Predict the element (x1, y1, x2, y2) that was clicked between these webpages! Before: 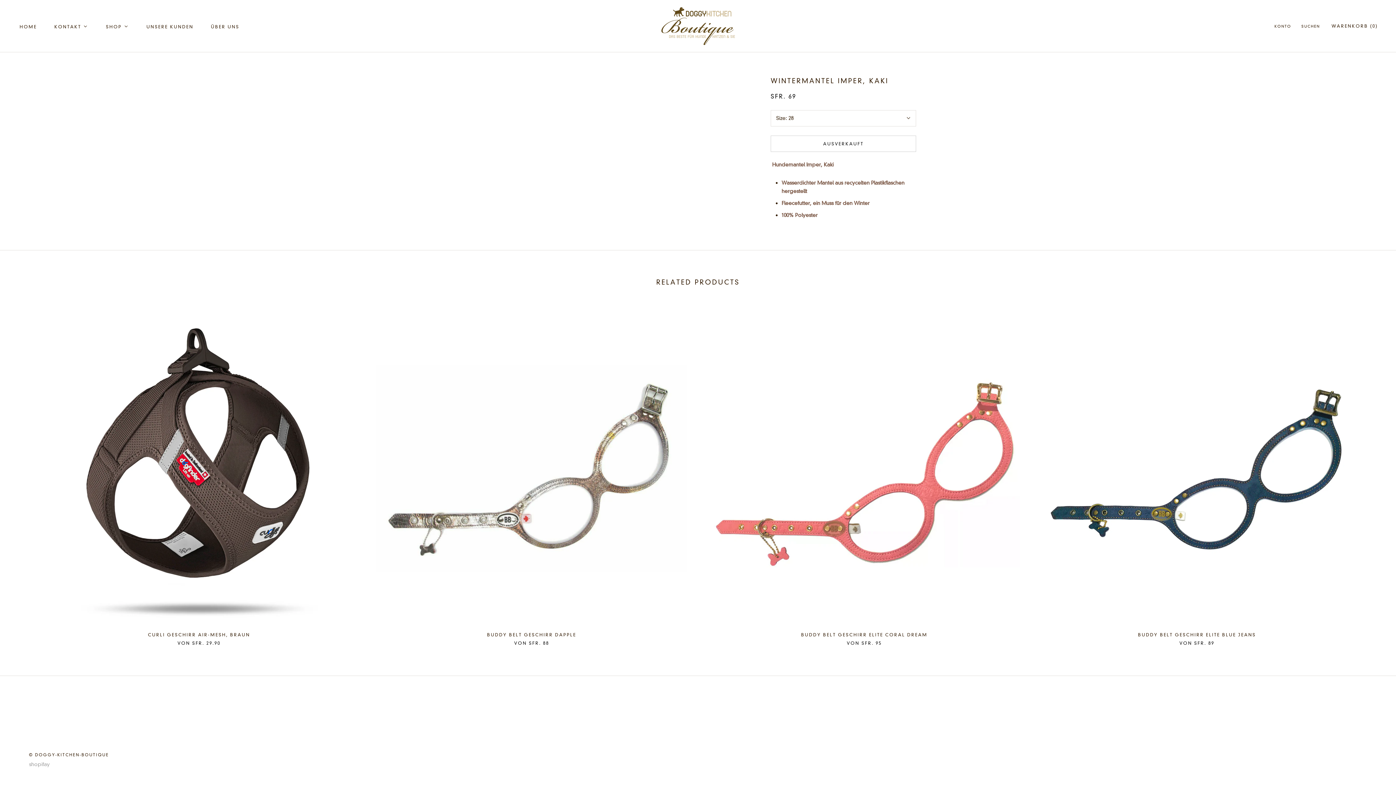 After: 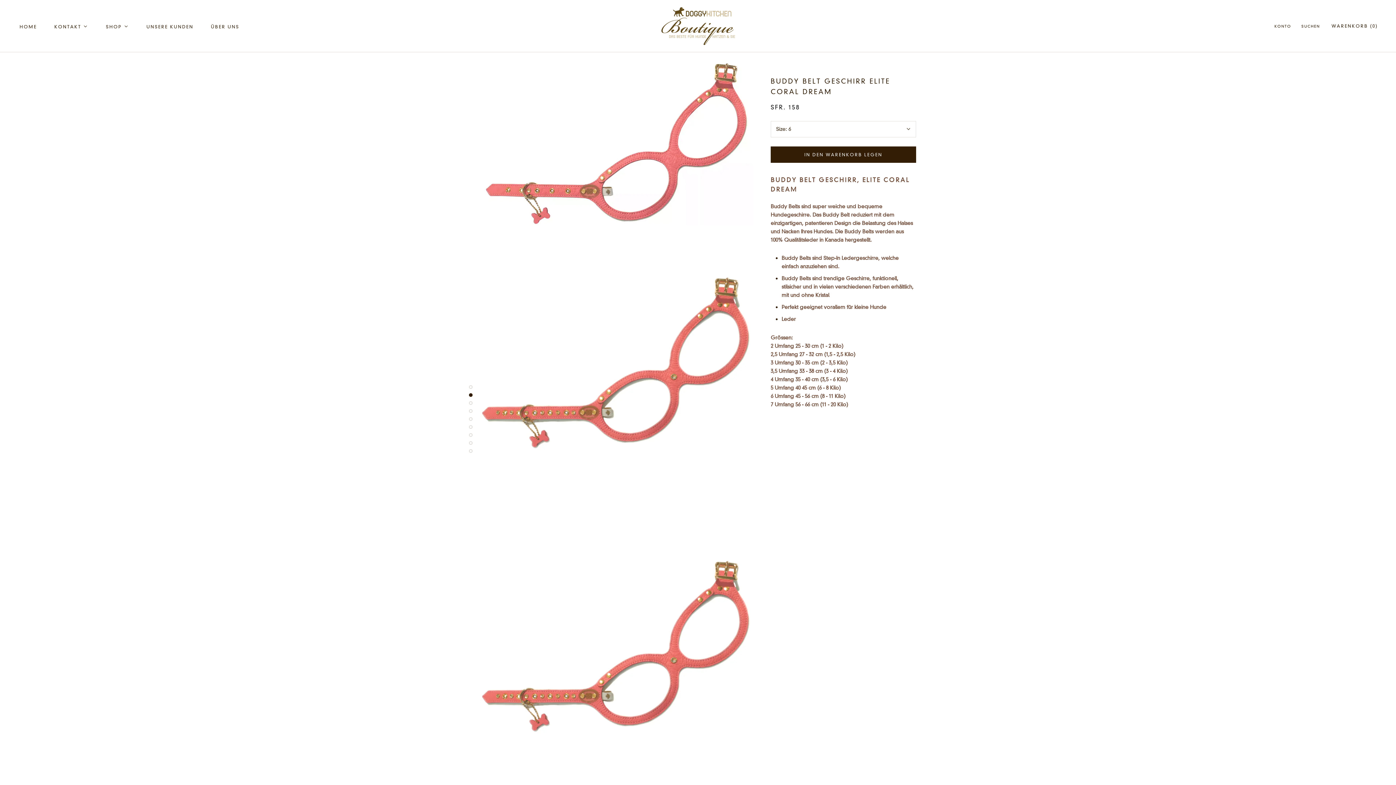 Action: bbox: (709, 313, 1020, 624)